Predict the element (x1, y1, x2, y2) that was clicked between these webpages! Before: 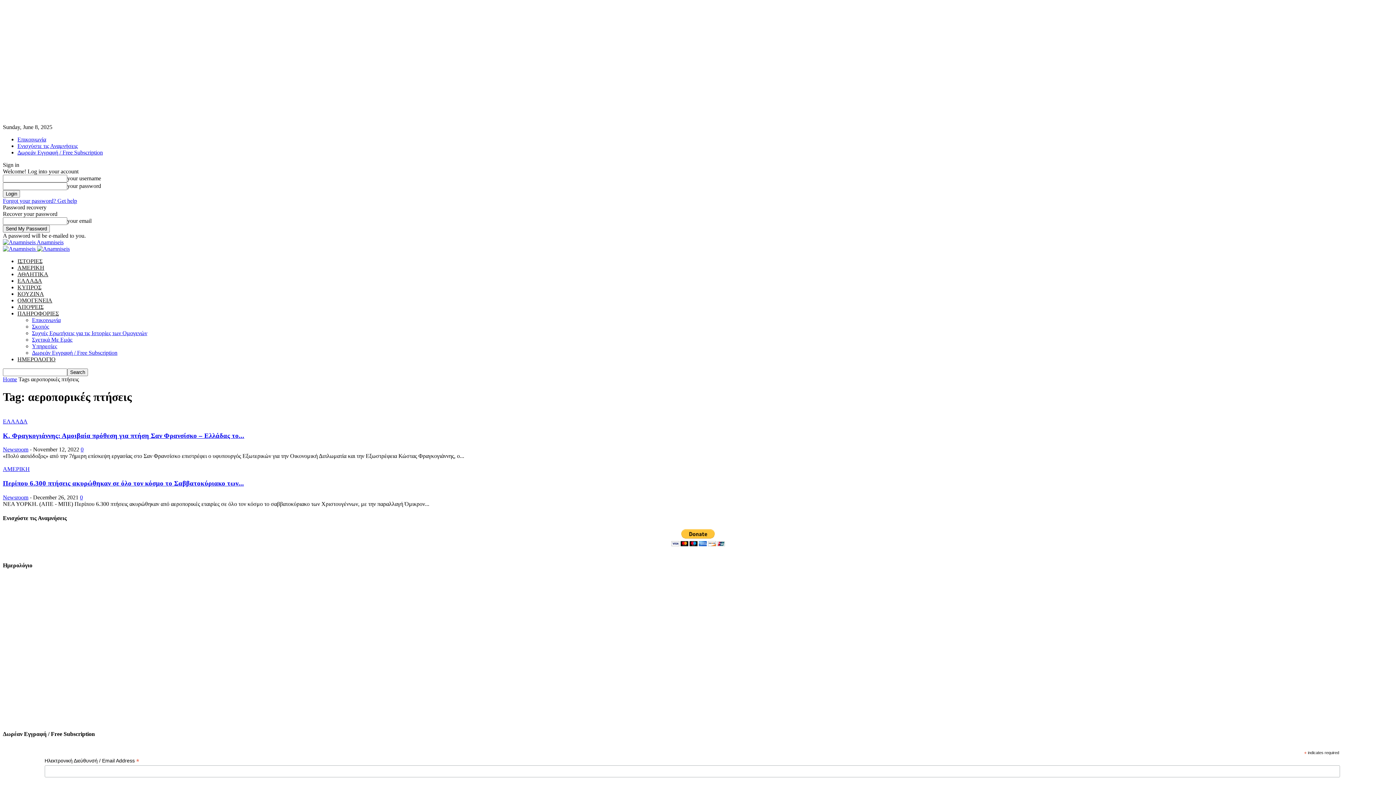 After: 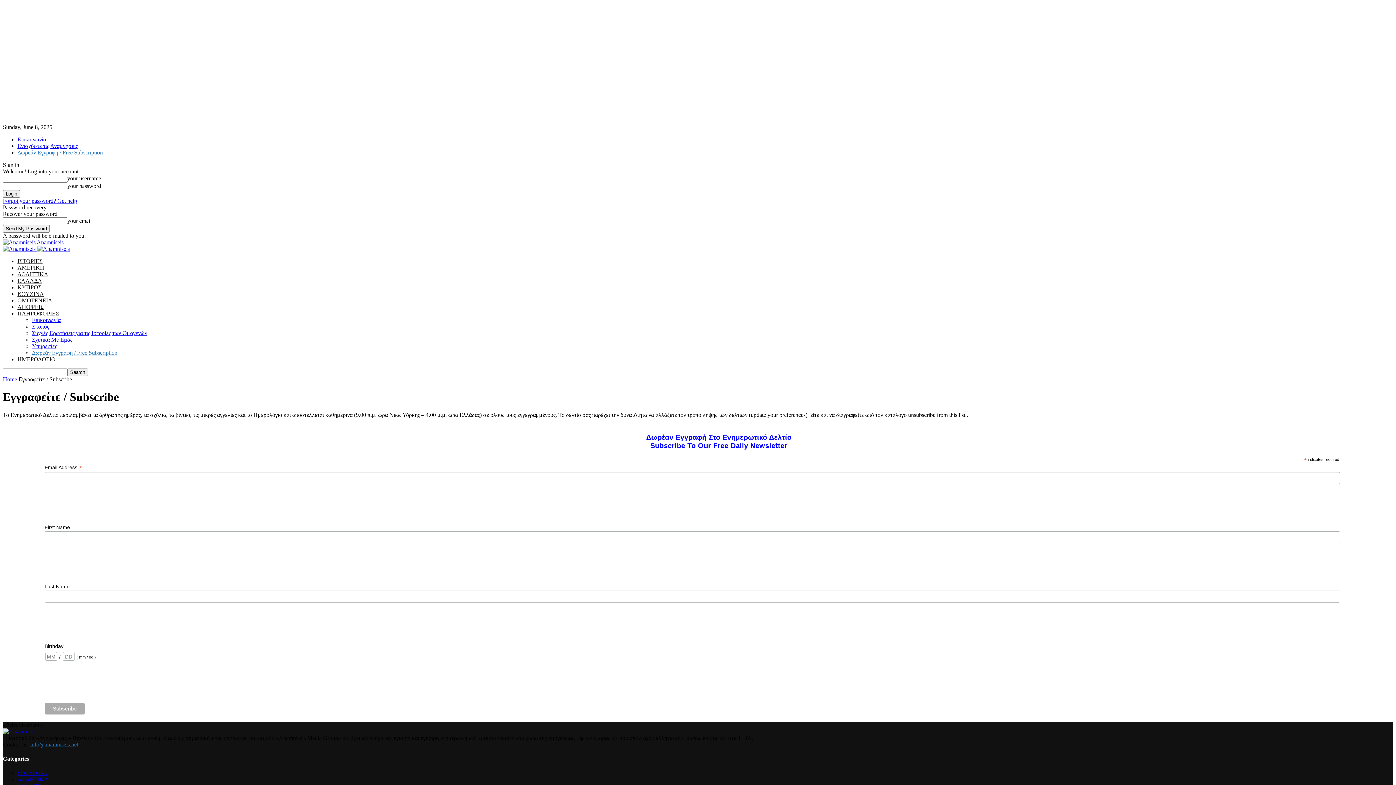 Action: label: Δωρεάν Εγγραφή / Free Subscription bbox: (32, 349, 117, 356)